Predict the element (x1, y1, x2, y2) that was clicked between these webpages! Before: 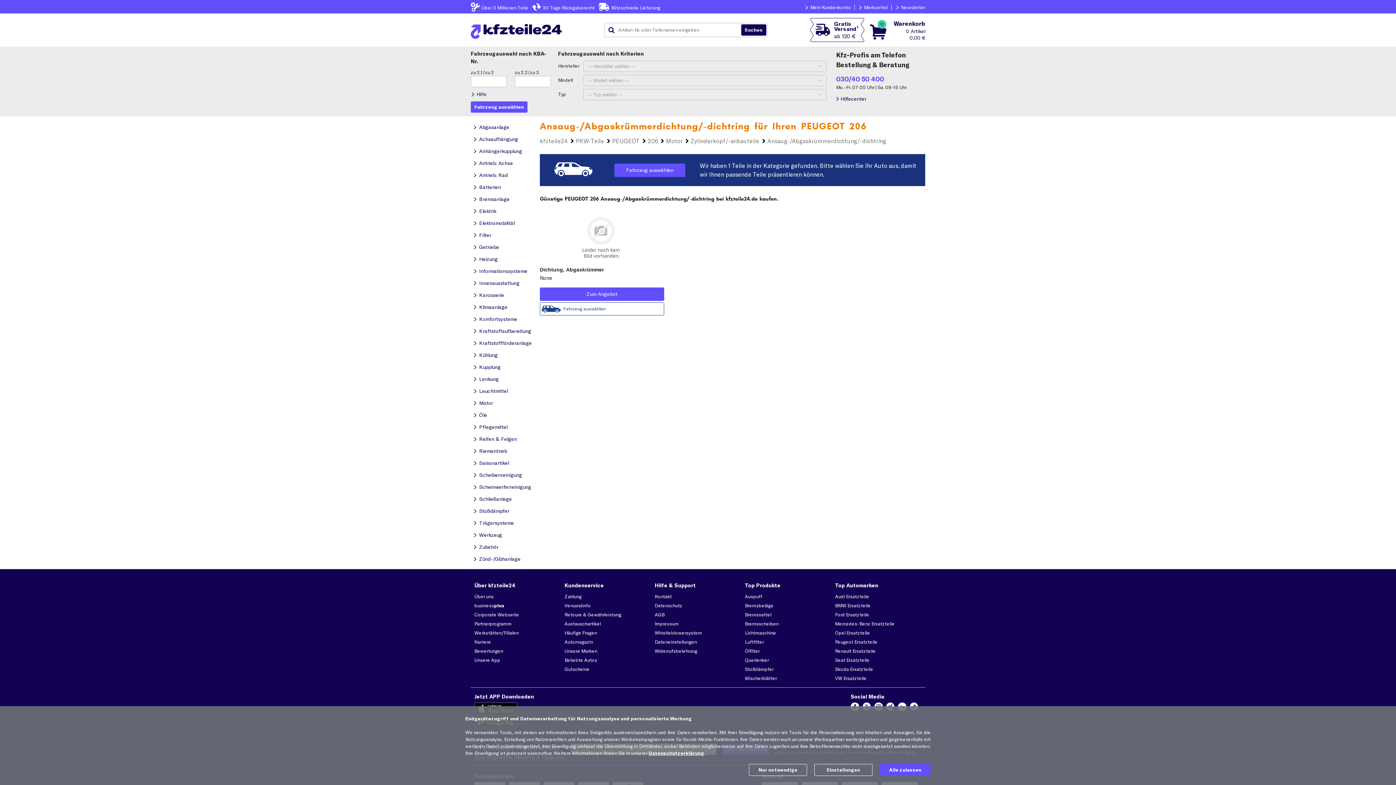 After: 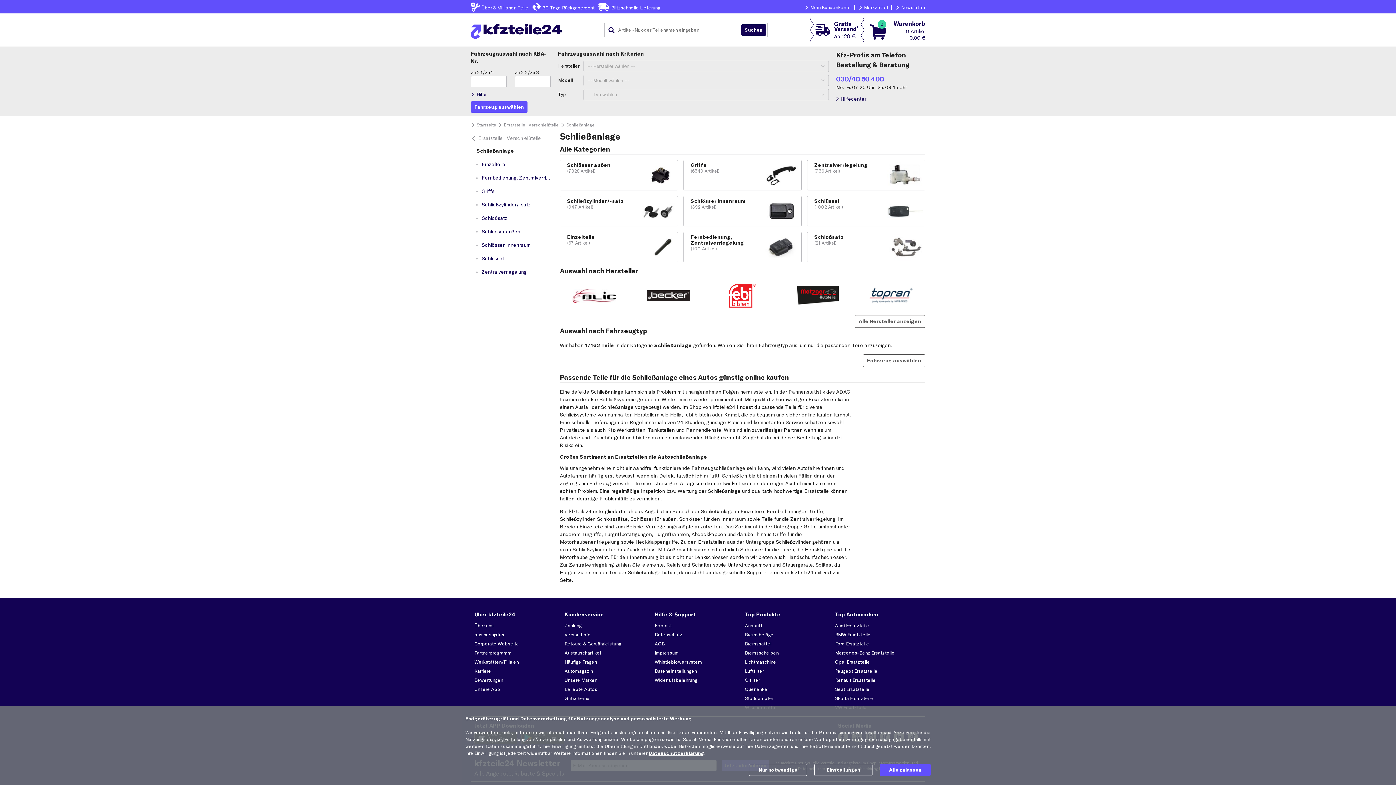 Action: bbox: (470, 493, 534, 505) label: Schließanlage